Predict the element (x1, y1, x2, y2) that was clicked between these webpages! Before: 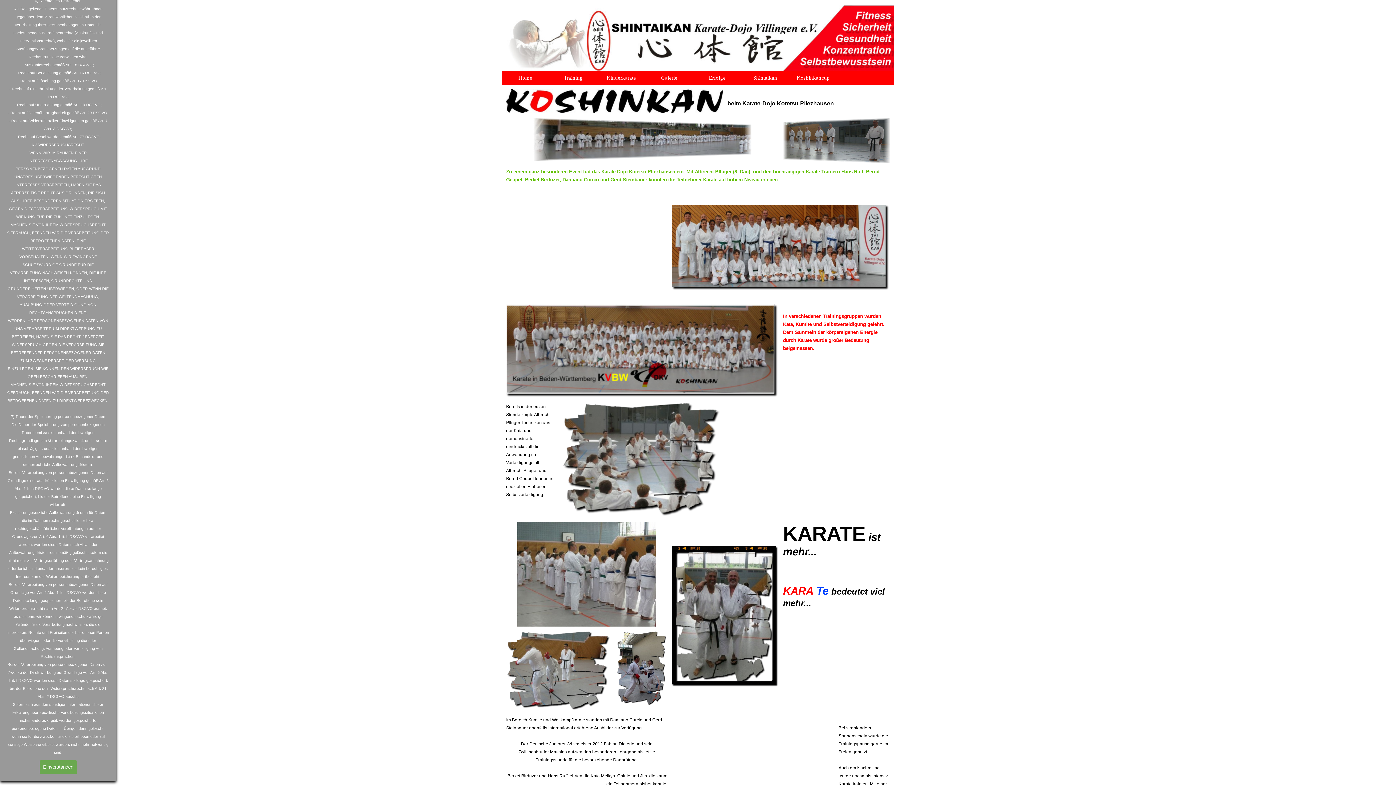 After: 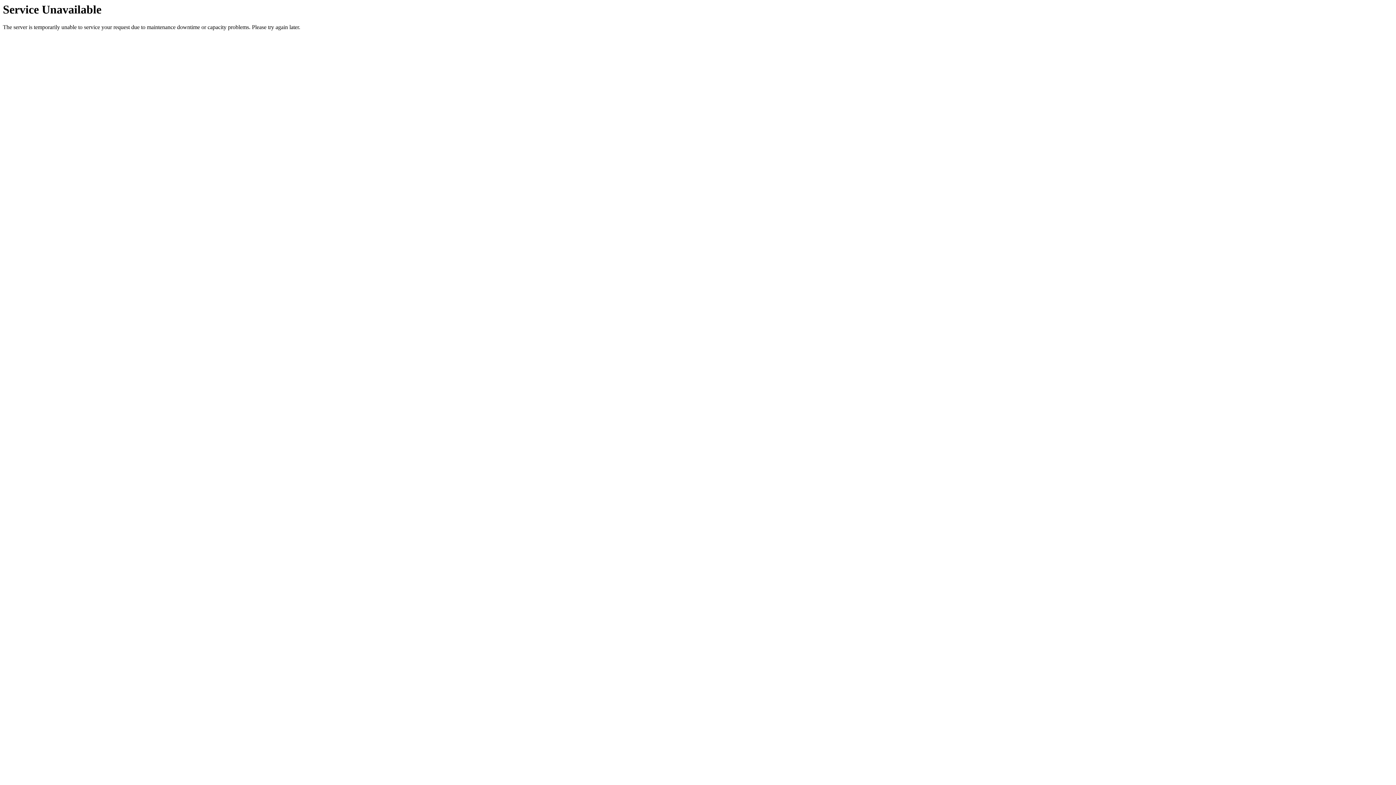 Action: bbox: (501, 72, 549, 83) label: Home